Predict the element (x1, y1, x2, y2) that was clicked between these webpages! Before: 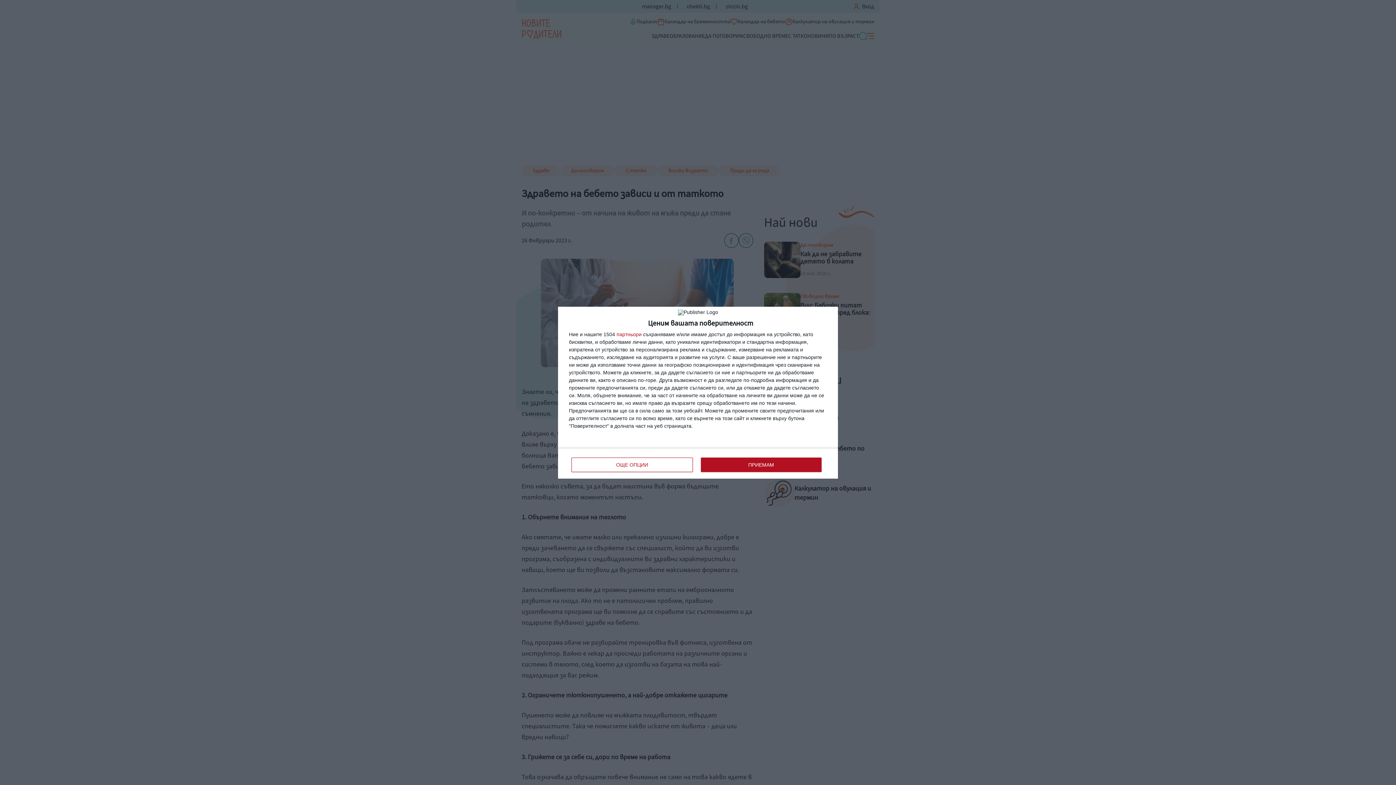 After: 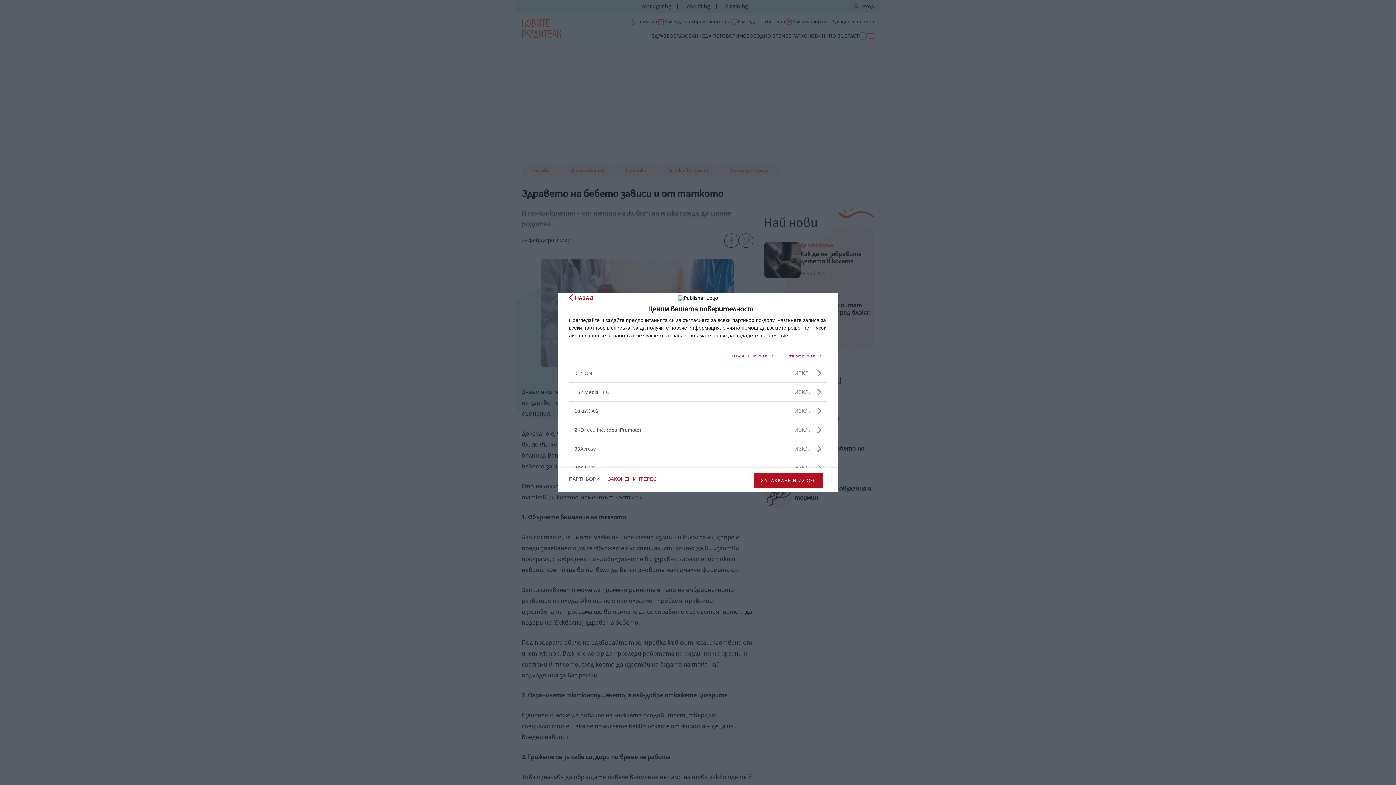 Action: bbox: (616, 331, 641, 336) label: партньори